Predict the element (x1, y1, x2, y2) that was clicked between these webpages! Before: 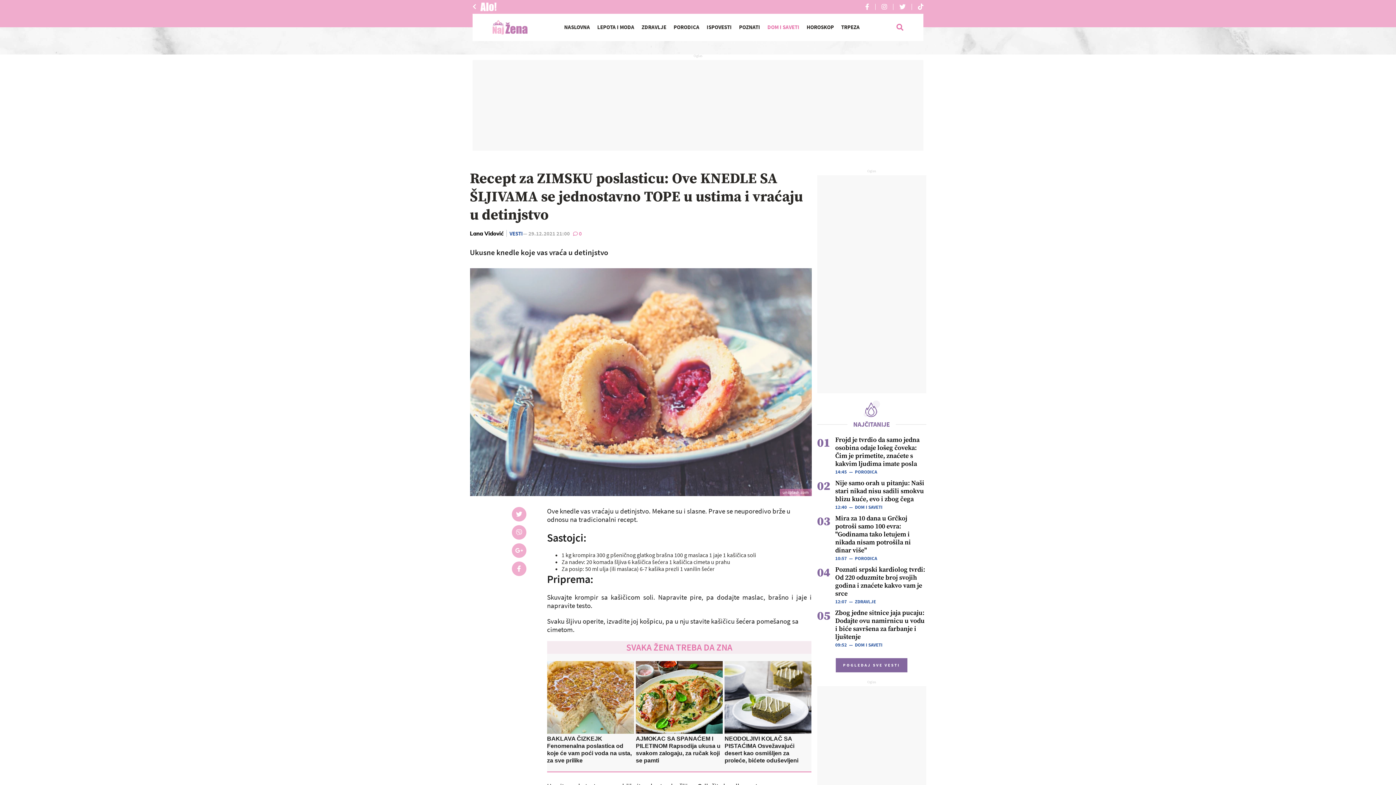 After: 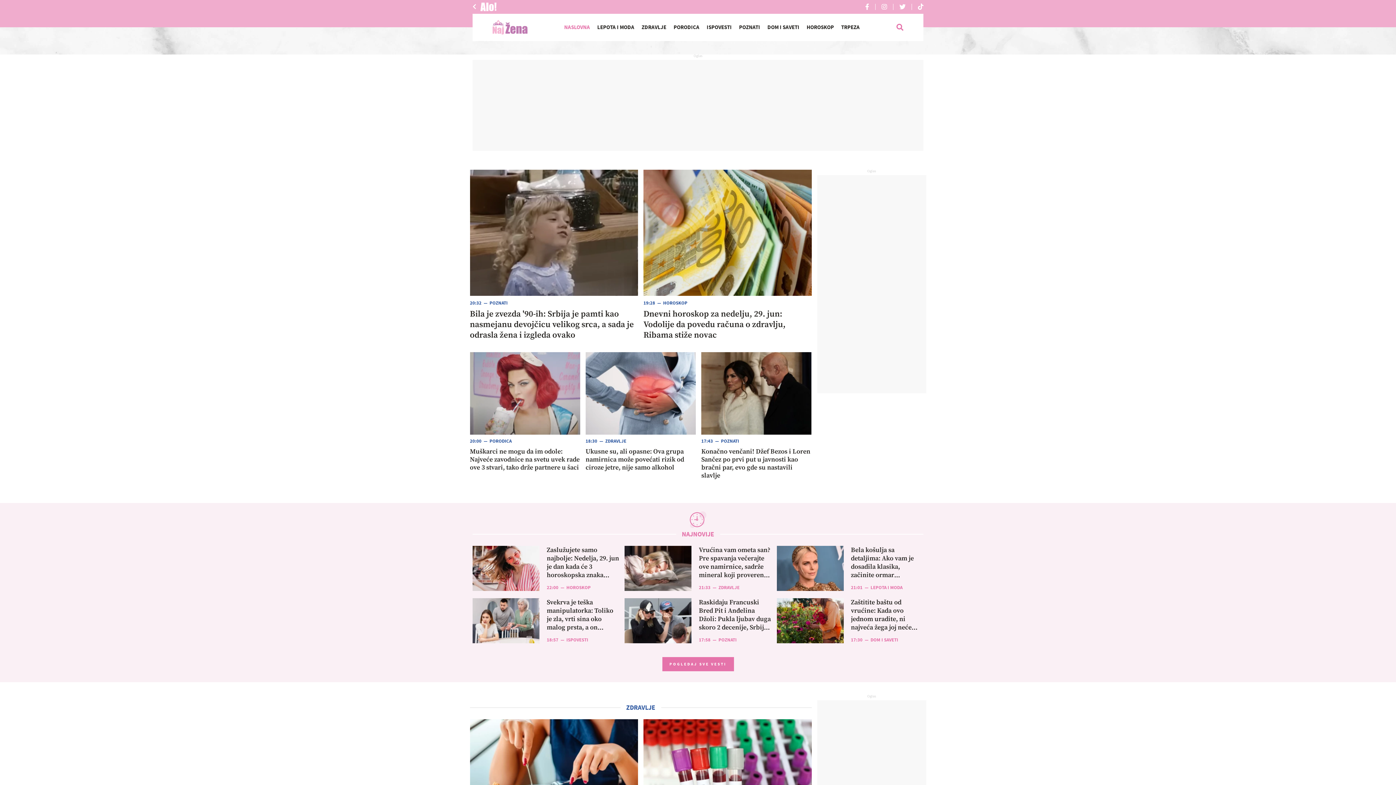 Action: bbox: (492, 20, 527, 34)